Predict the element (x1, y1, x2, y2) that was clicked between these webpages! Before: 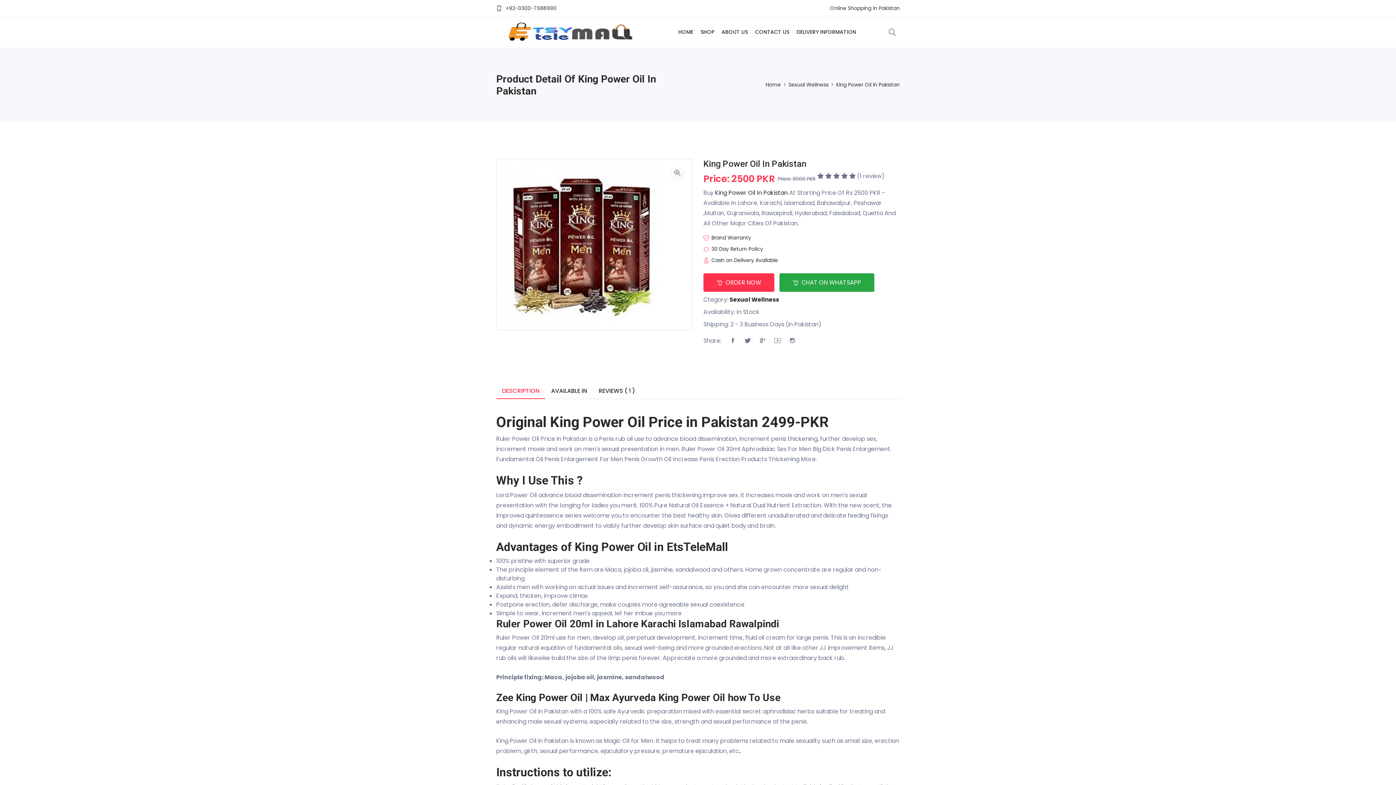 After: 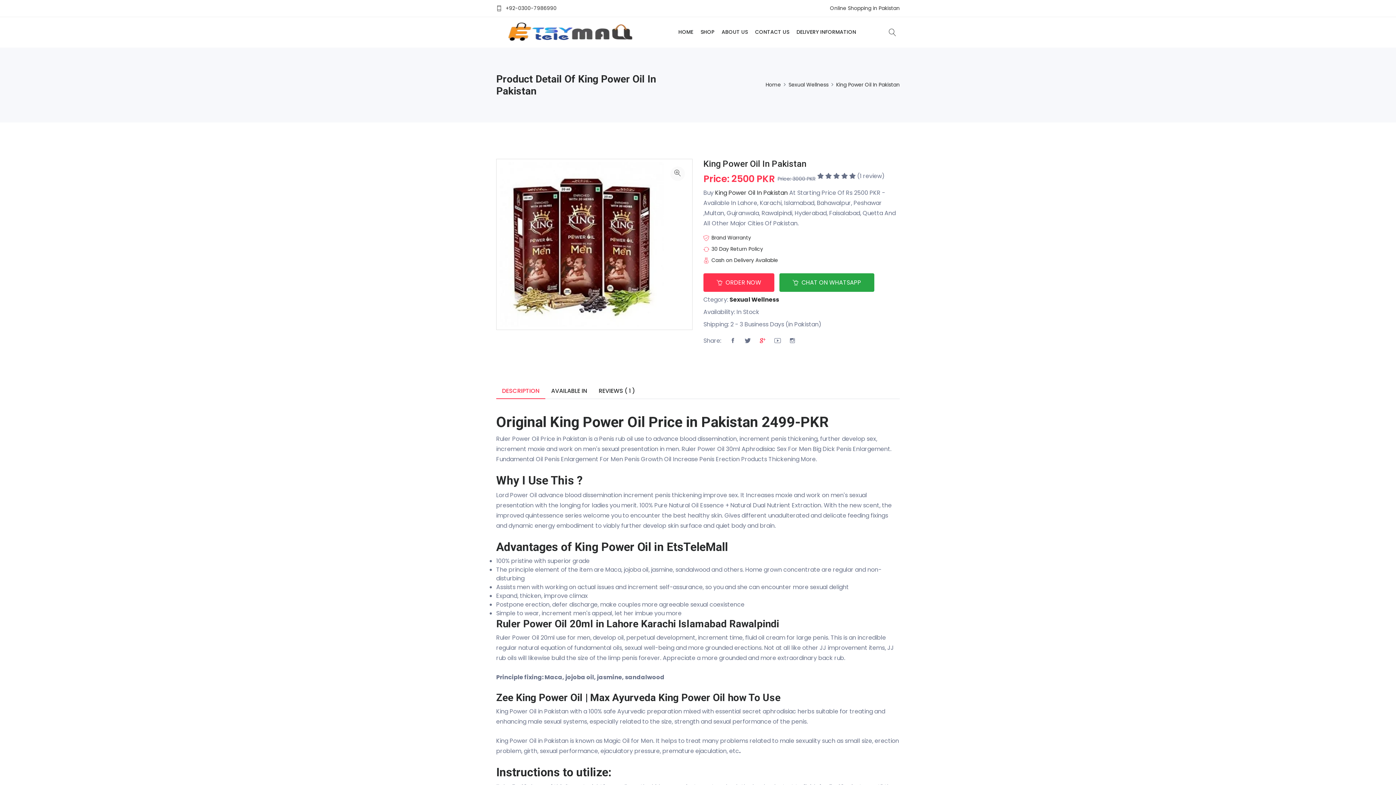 Action: bbox: (756, 334, 769, 347)